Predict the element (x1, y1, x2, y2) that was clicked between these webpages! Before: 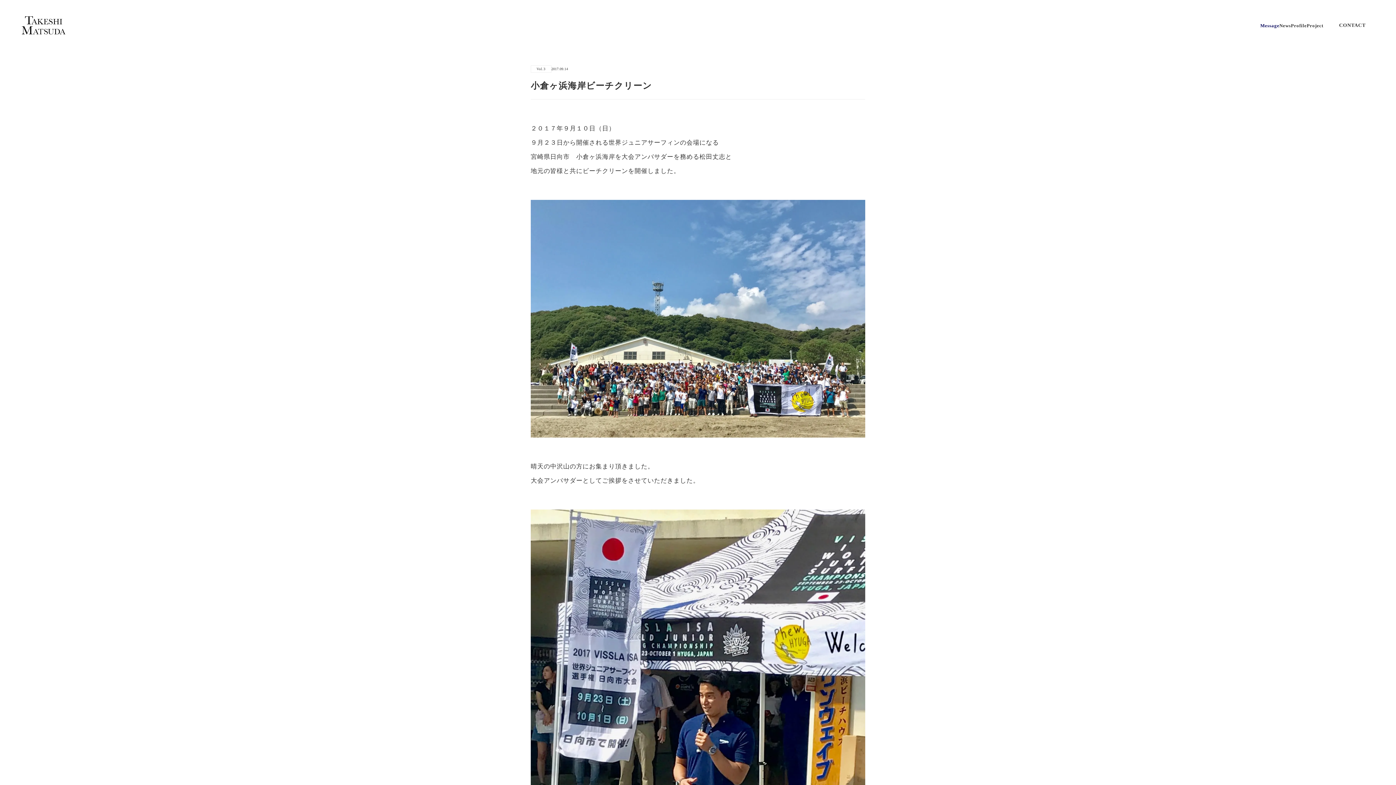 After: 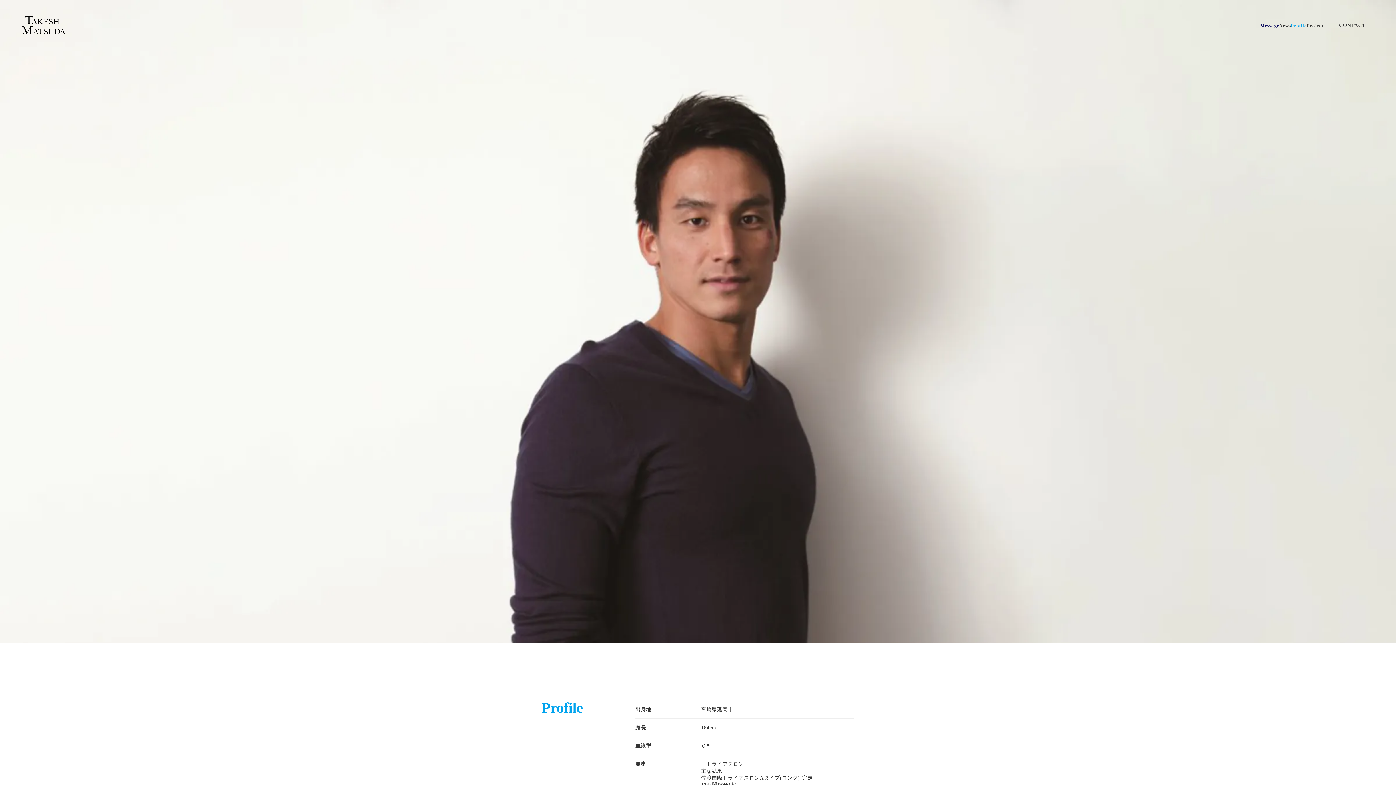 Action: label: Profile bbox: (1291, 23, 1307, 27)